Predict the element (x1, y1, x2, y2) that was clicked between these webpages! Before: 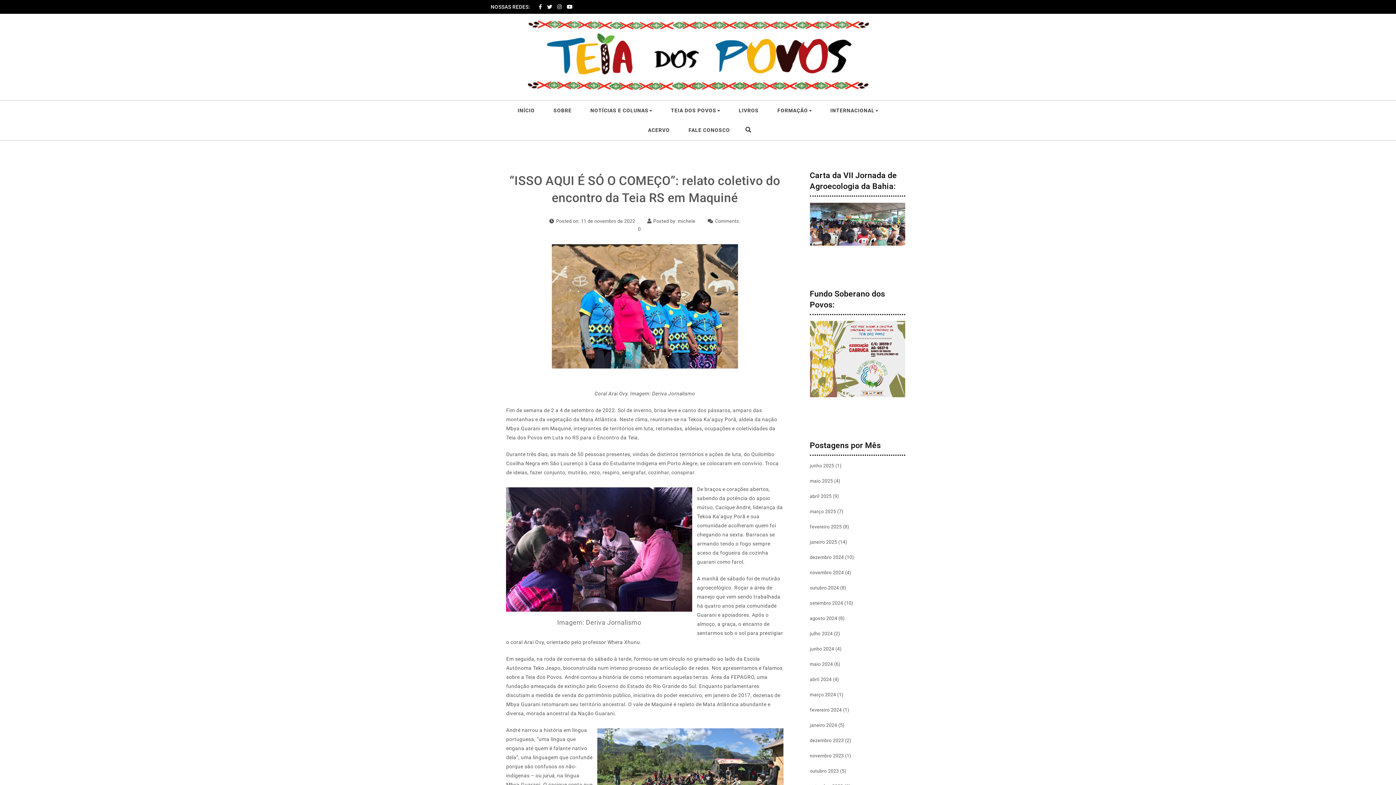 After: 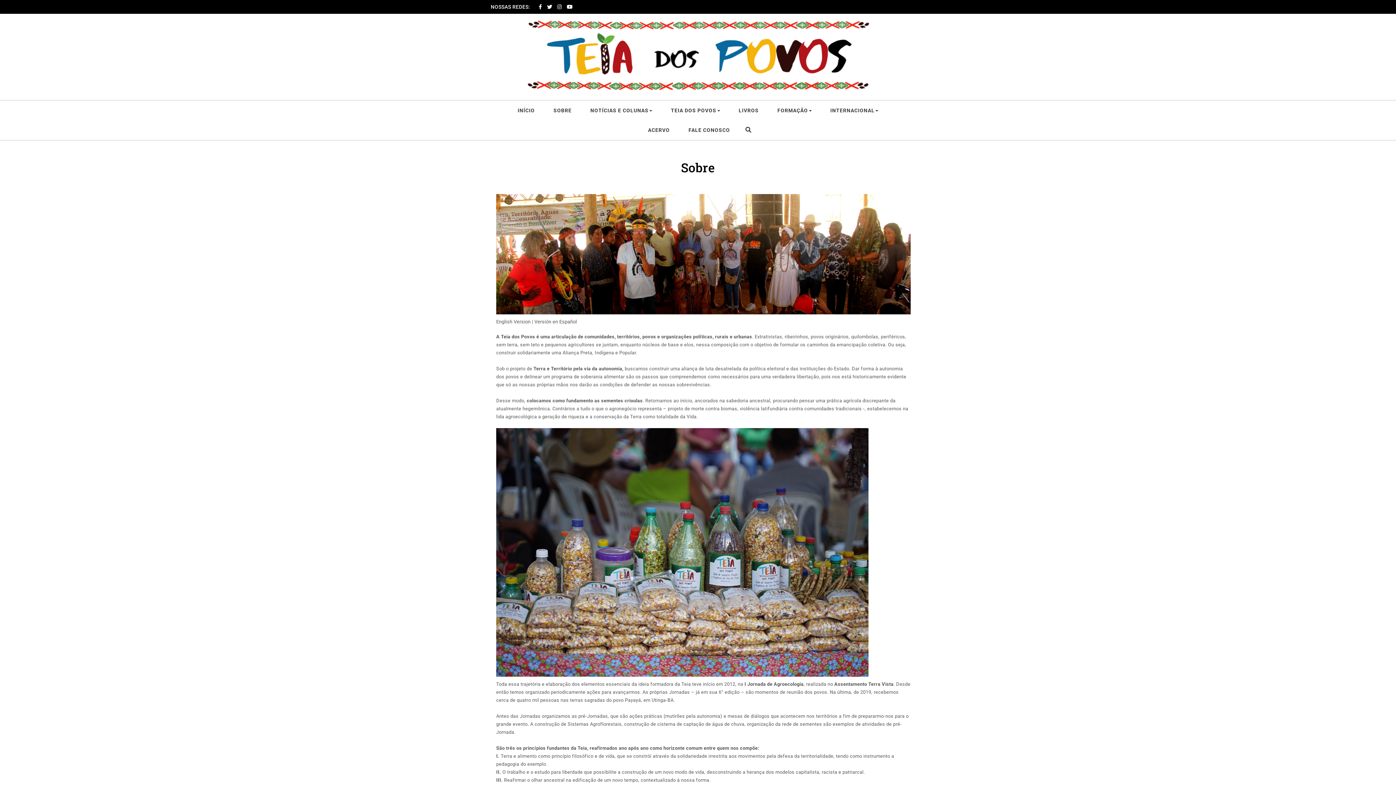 Action: bbox: (544, 100, 580, 120) label: SOBRE